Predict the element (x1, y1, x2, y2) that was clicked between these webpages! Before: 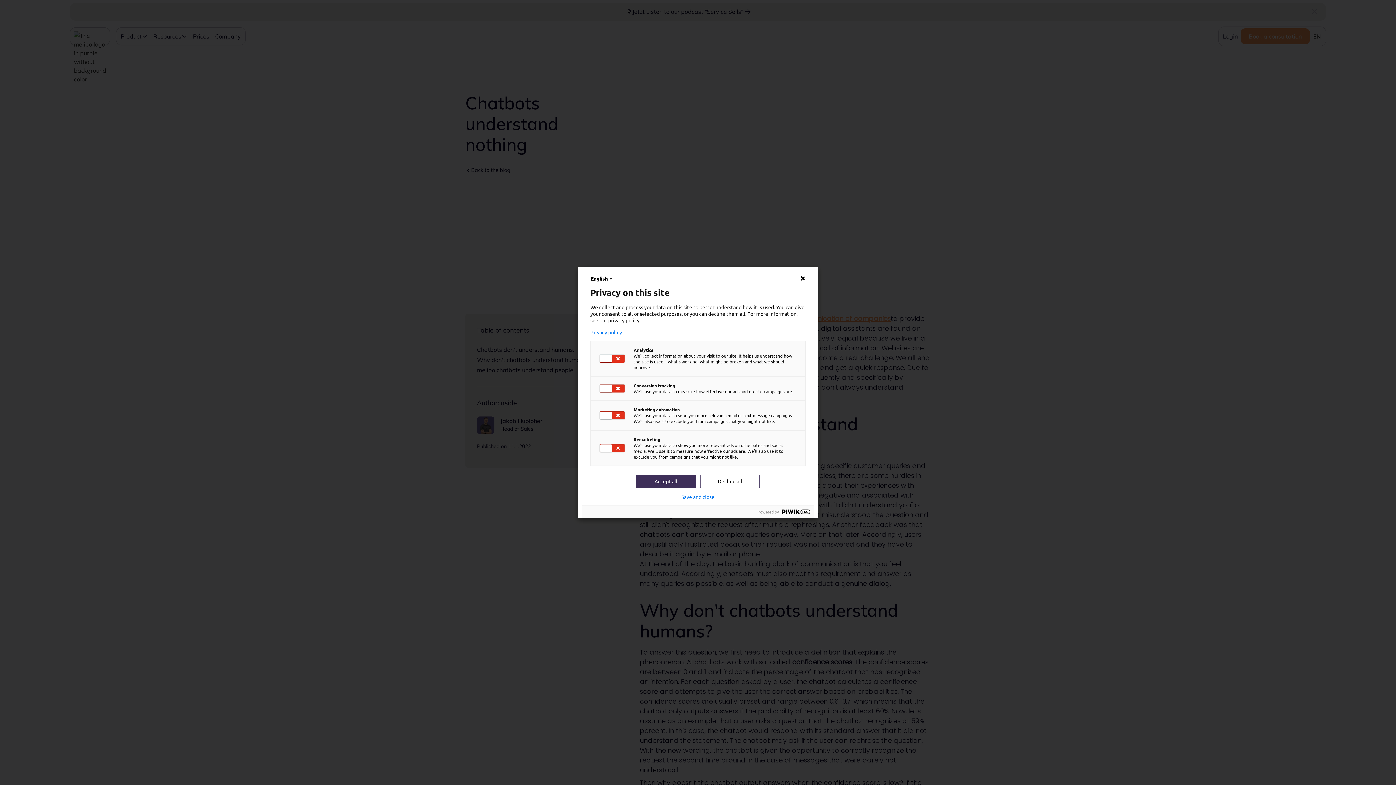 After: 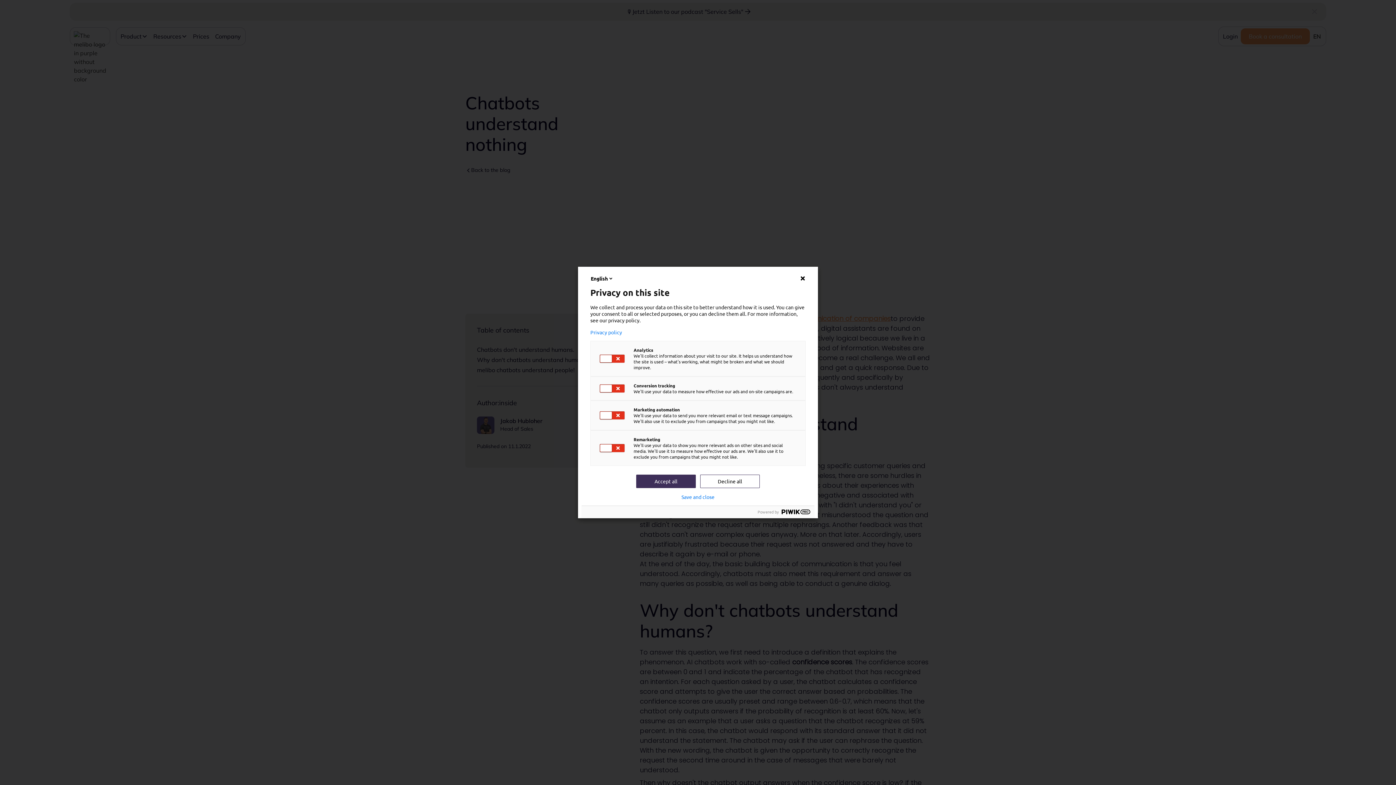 Action: label: Privacy policy bbox: (590, 329, 805, 335)